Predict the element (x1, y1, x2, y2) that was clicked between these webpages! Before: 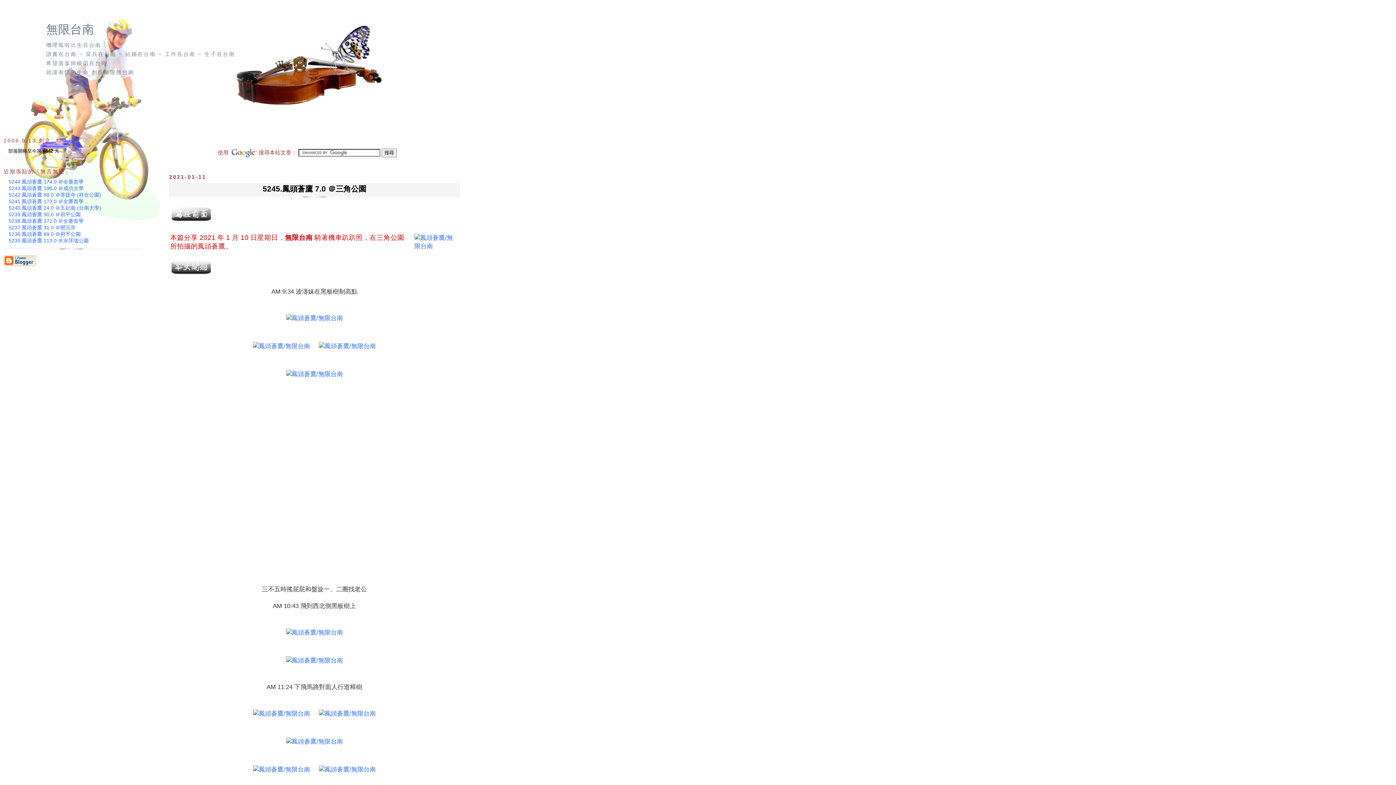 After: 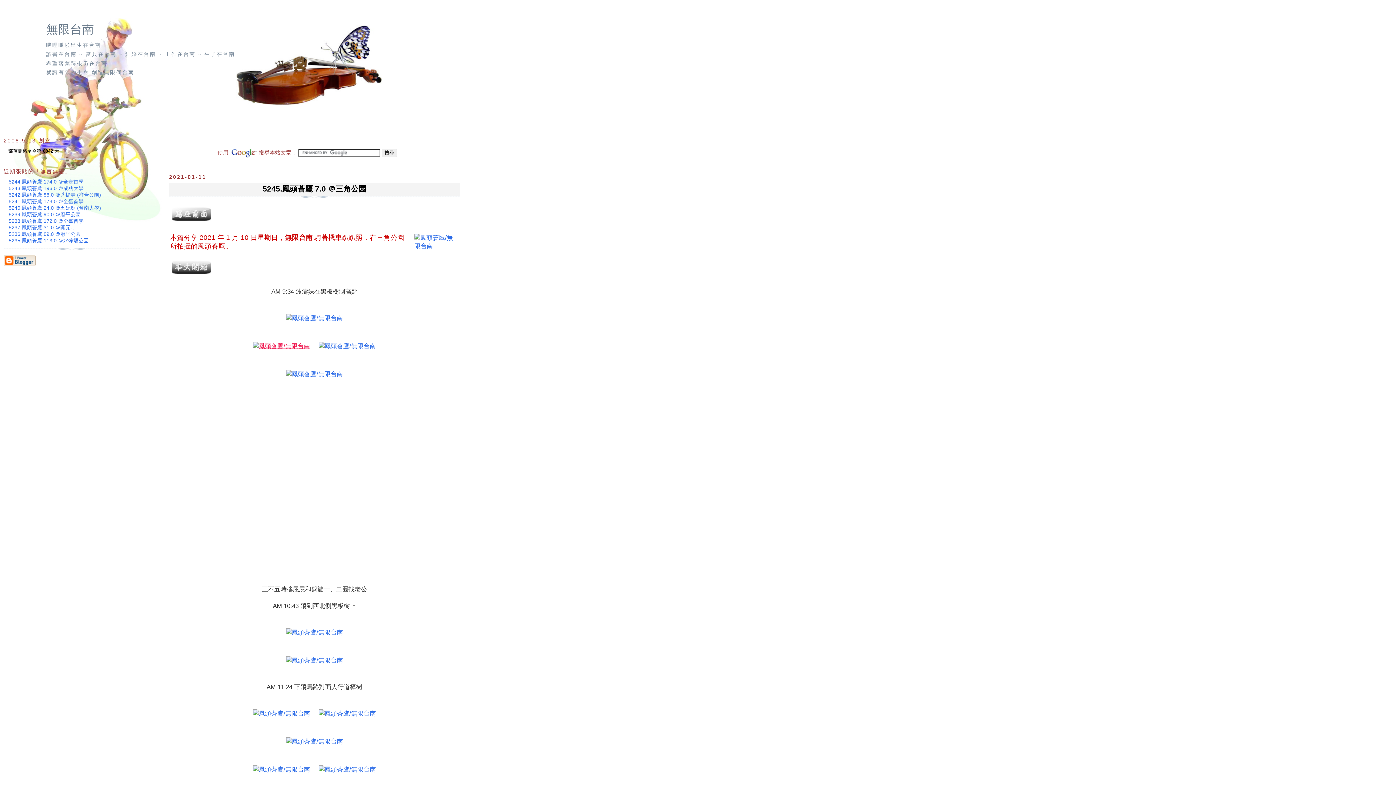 Action: bbox: (251, 342, 317, 349)